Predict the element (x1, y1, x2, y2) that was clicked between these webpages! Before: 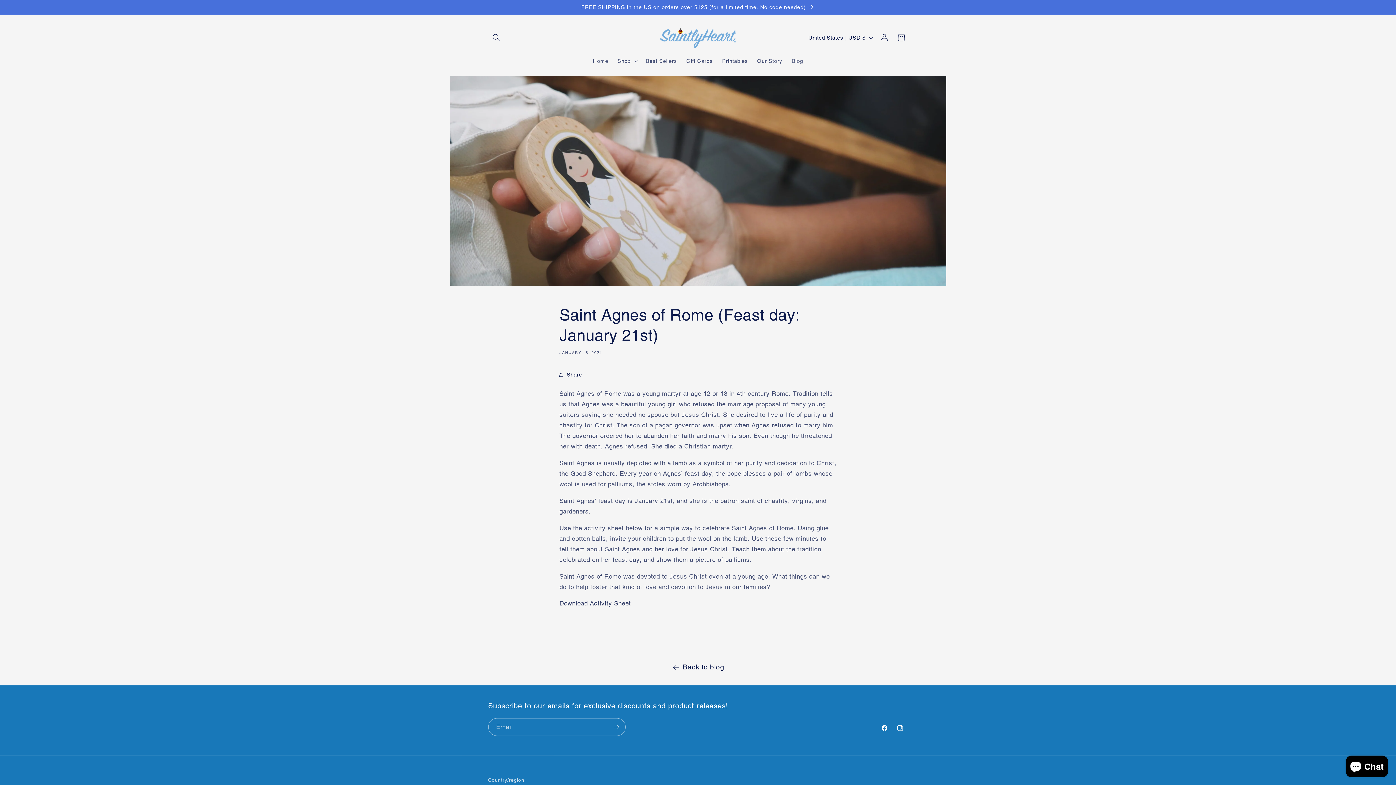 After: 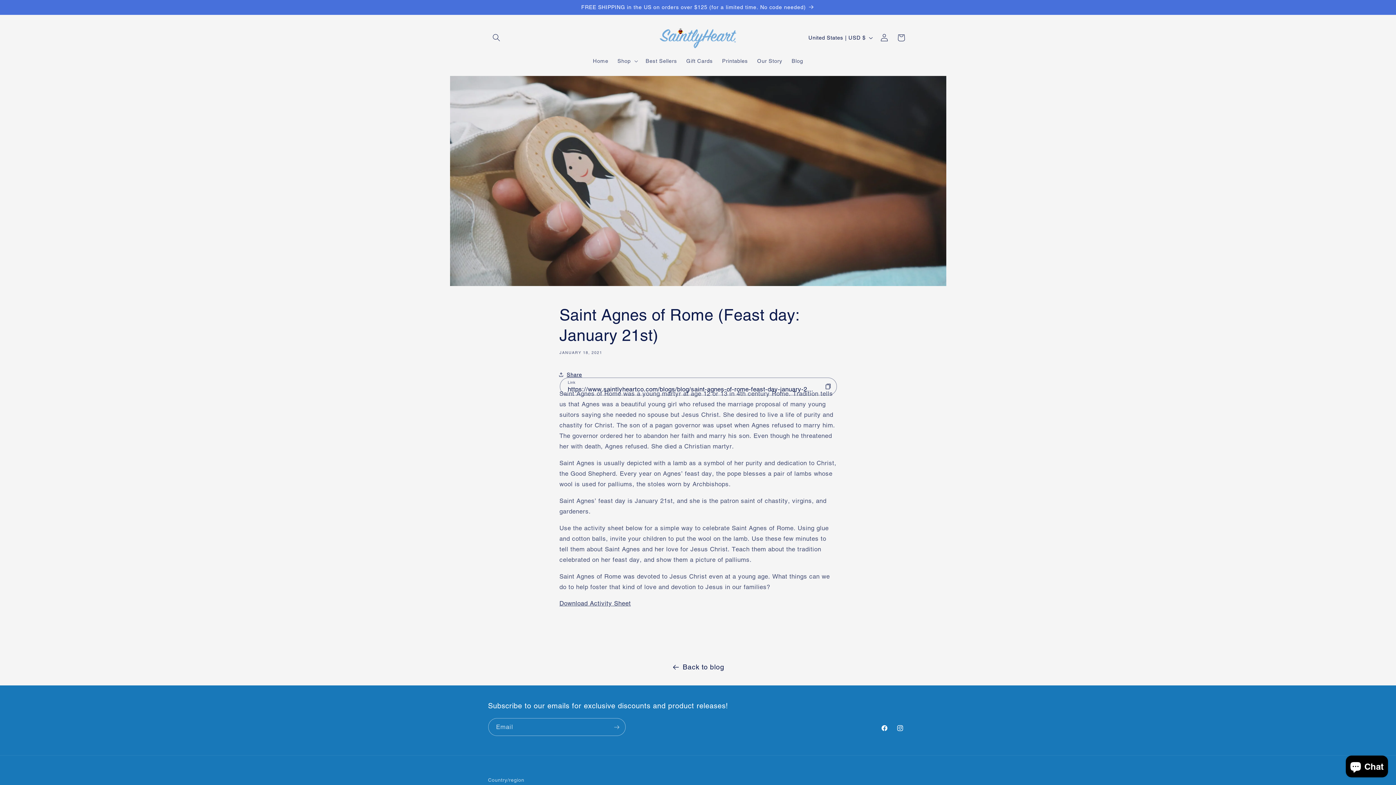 Action: label: Share bbox: (559, 366, 582, 383)